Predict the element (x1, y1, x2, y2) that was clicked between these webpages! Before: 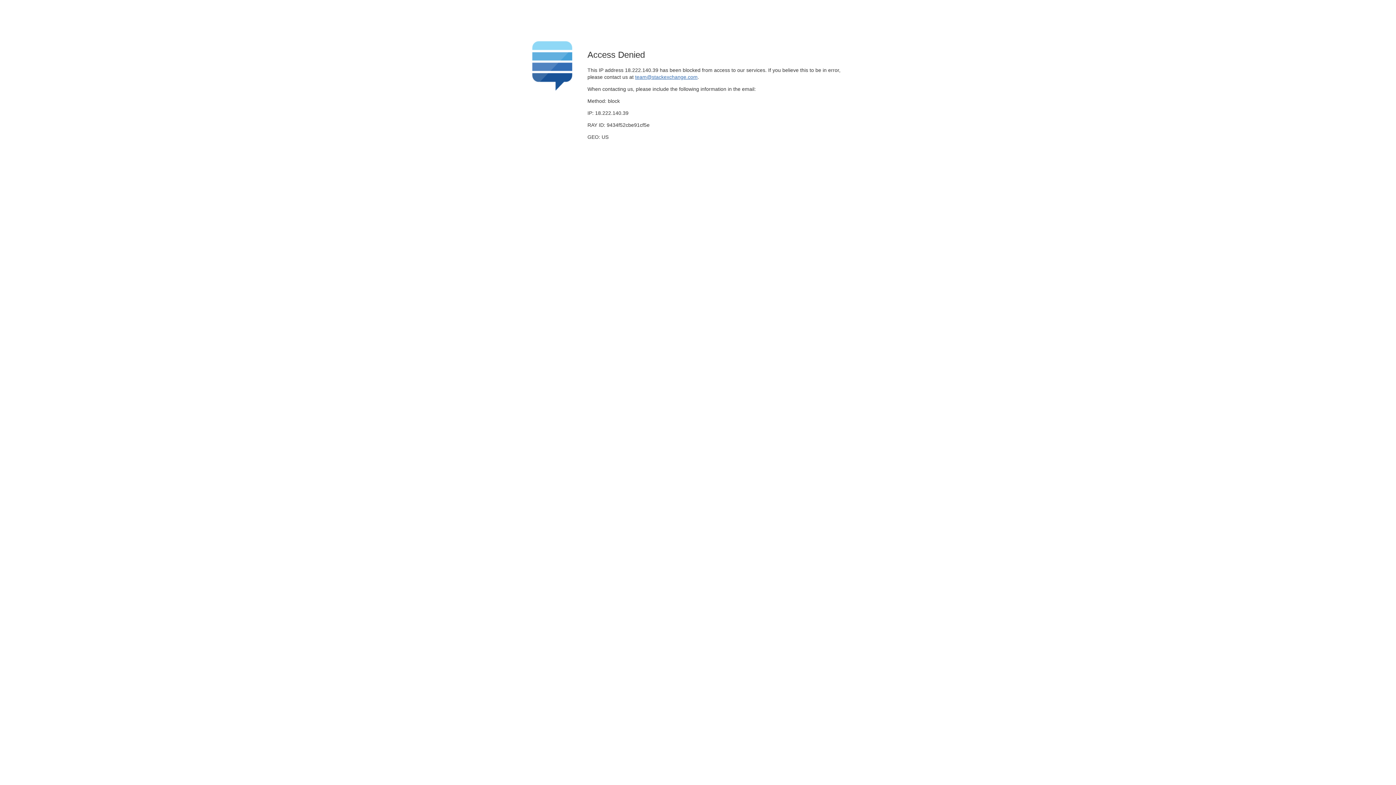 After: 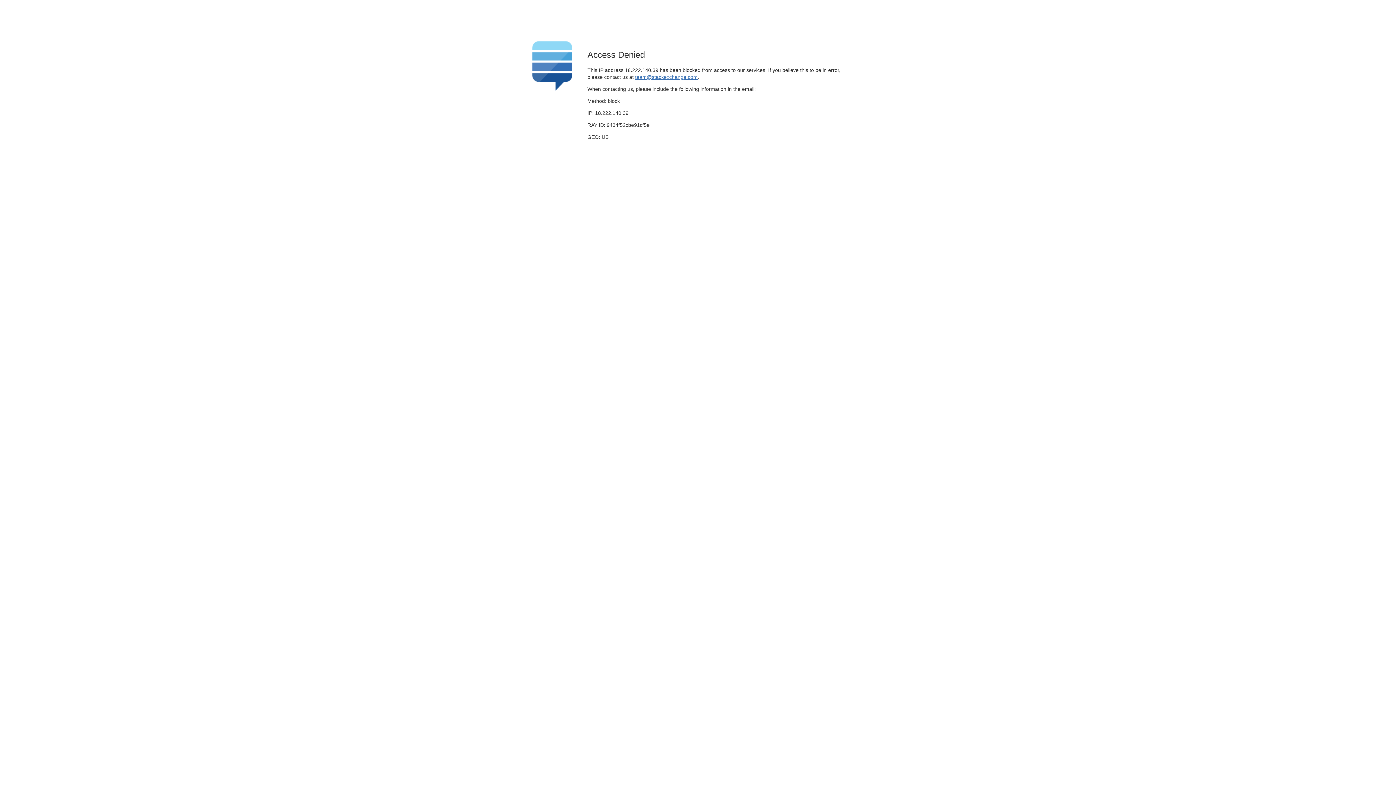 Action: bbox: (635, 74, 697, 79) label: team@stackexchange.com